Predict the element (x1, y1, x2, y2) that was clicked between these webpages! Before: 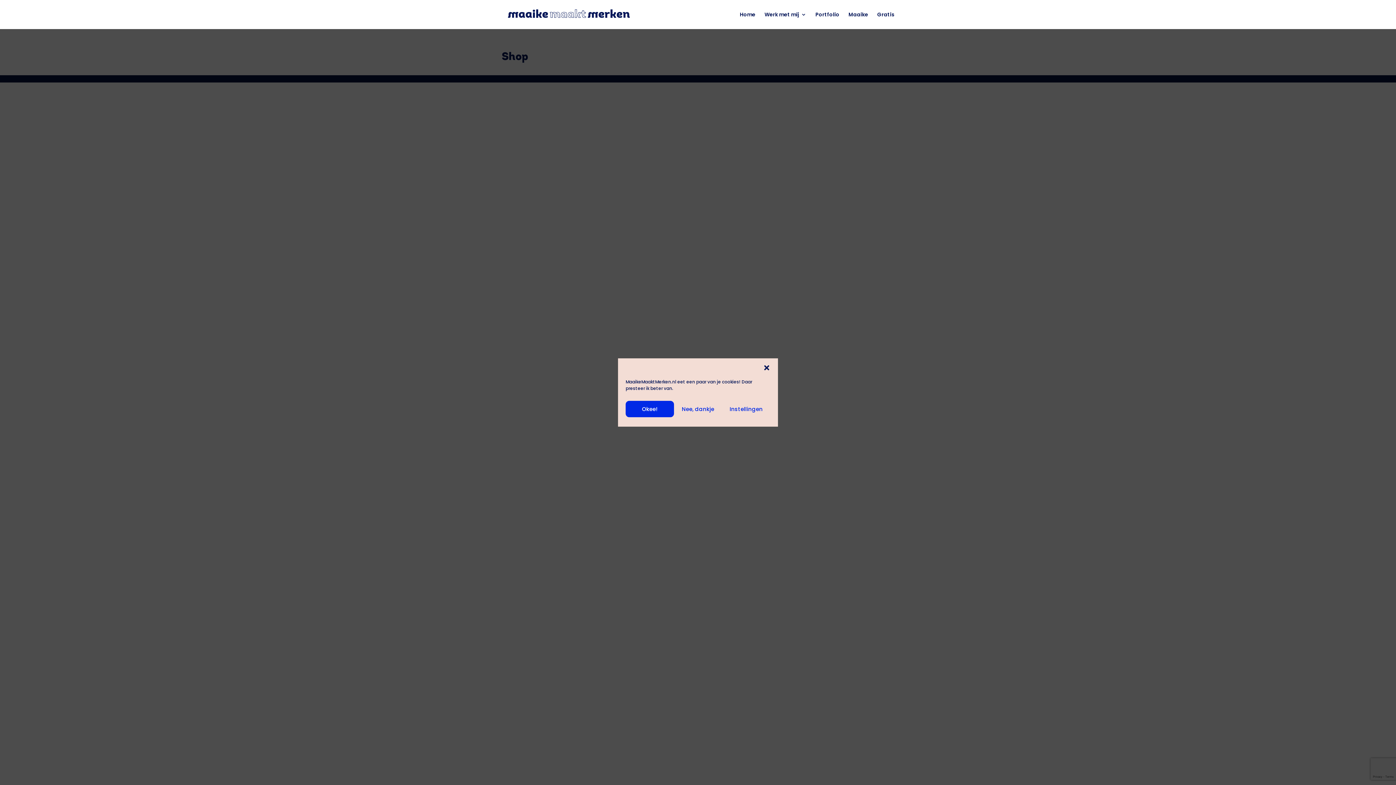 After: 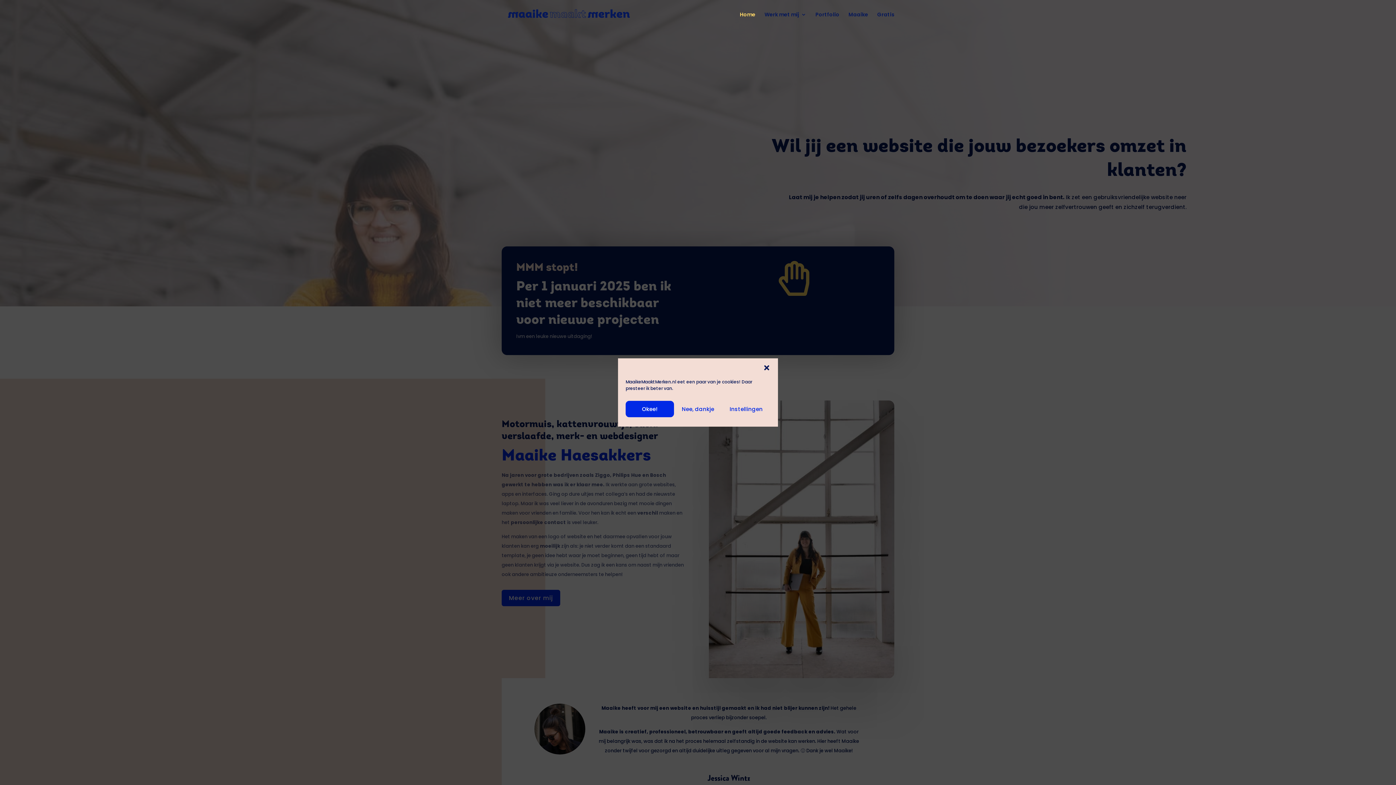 Action: label: Home bbox: (740, 12, 755, 29)